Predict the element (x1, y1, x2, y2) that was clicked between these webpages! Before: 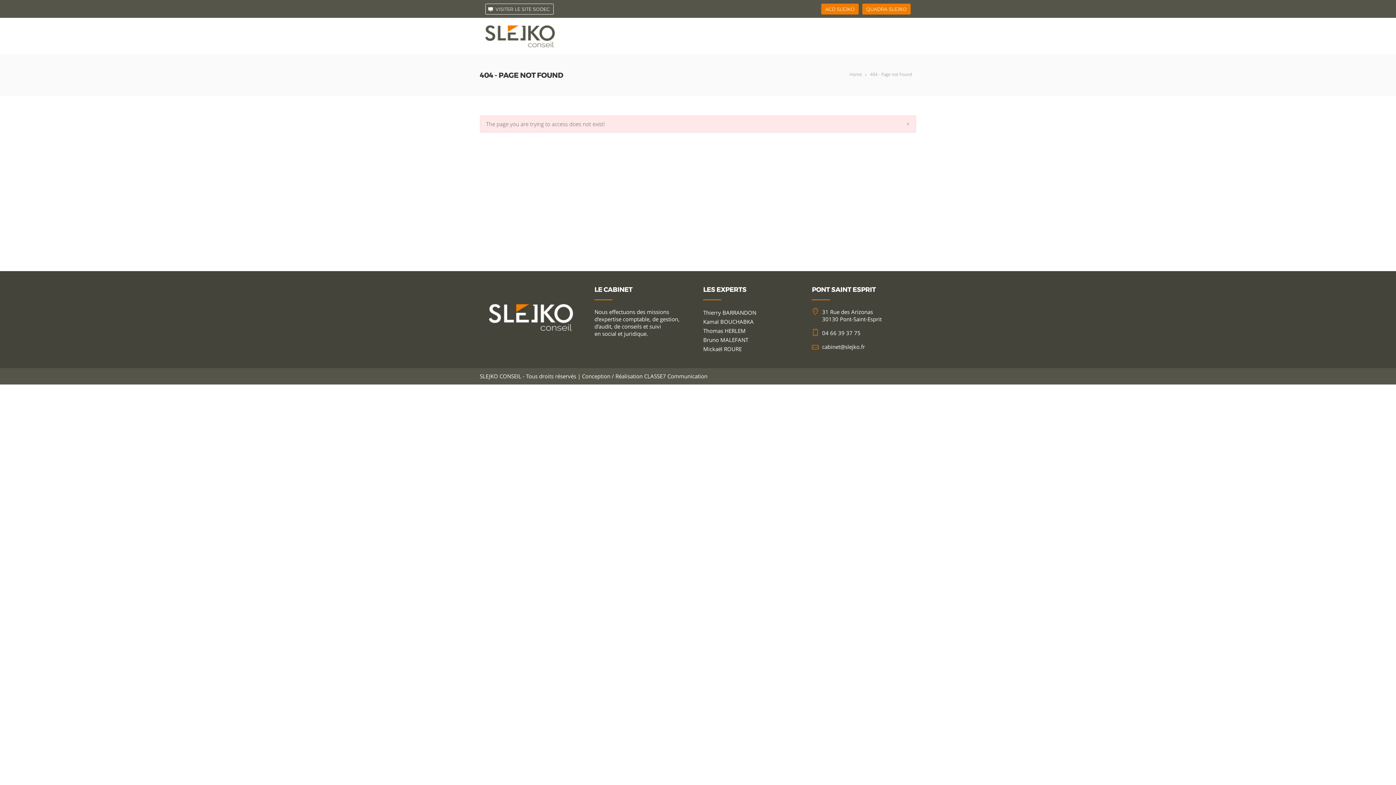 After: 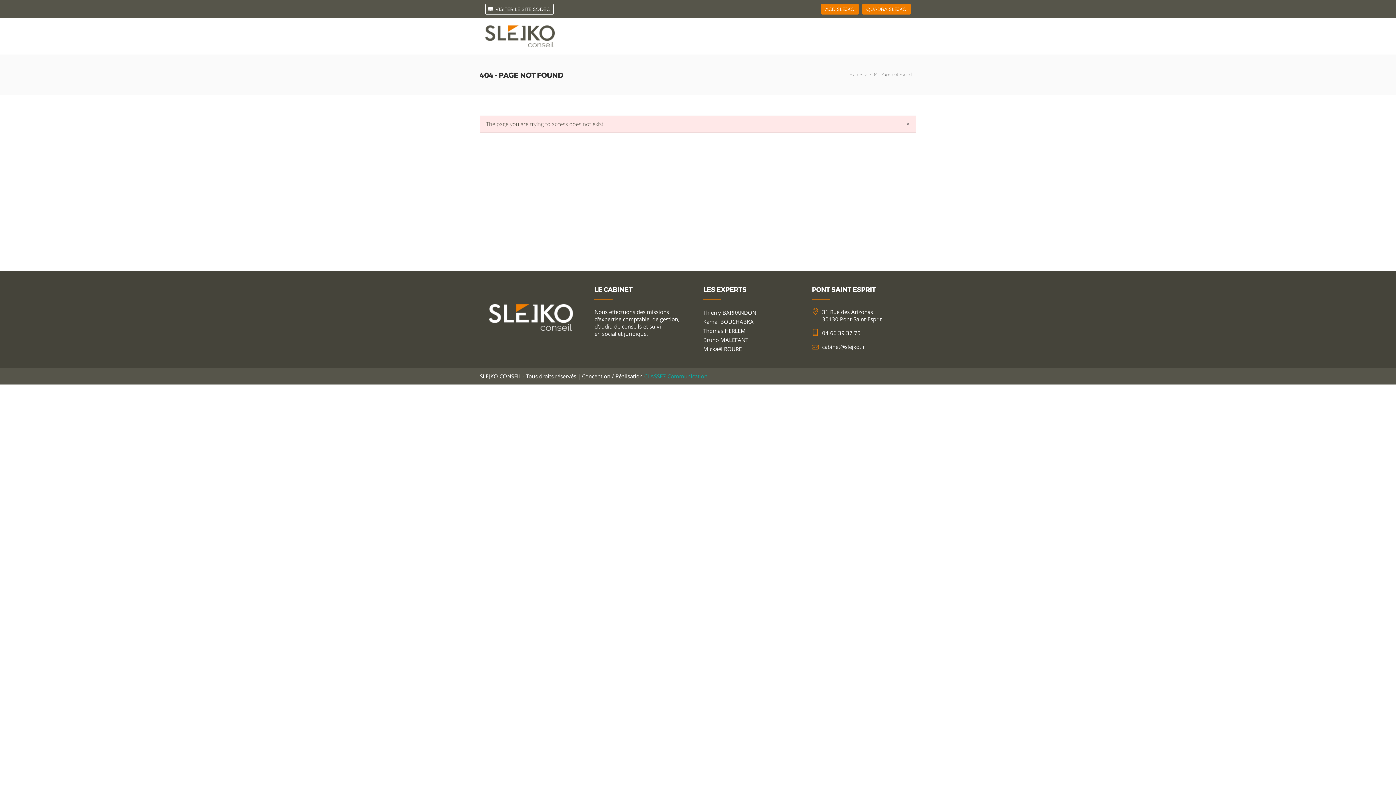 Action: bbox: (644, 372, 707, 380) label: CLASSE7 Communication